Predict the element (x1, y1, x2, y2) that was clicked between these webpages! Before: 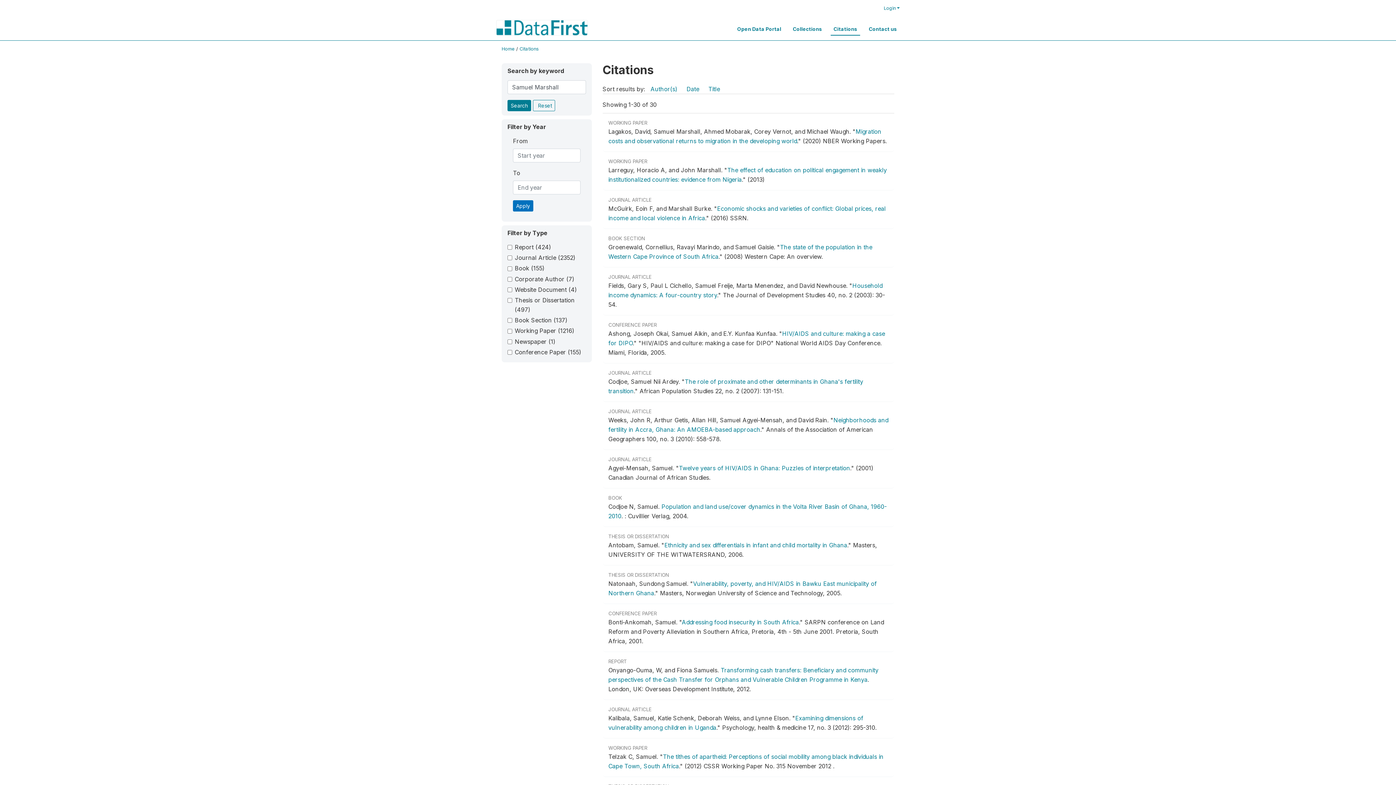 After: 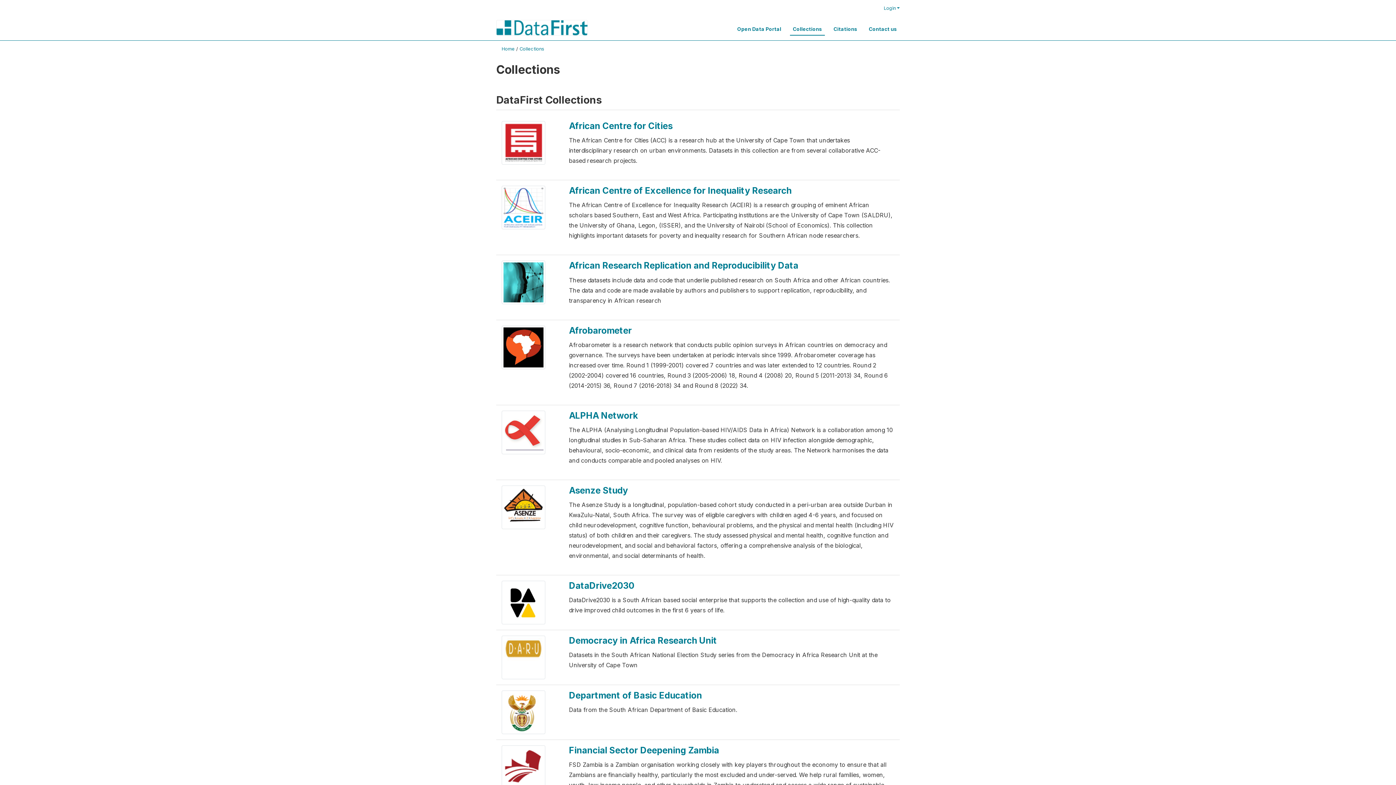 Action: bbox: (790, 17, 825, 34) label: Collections